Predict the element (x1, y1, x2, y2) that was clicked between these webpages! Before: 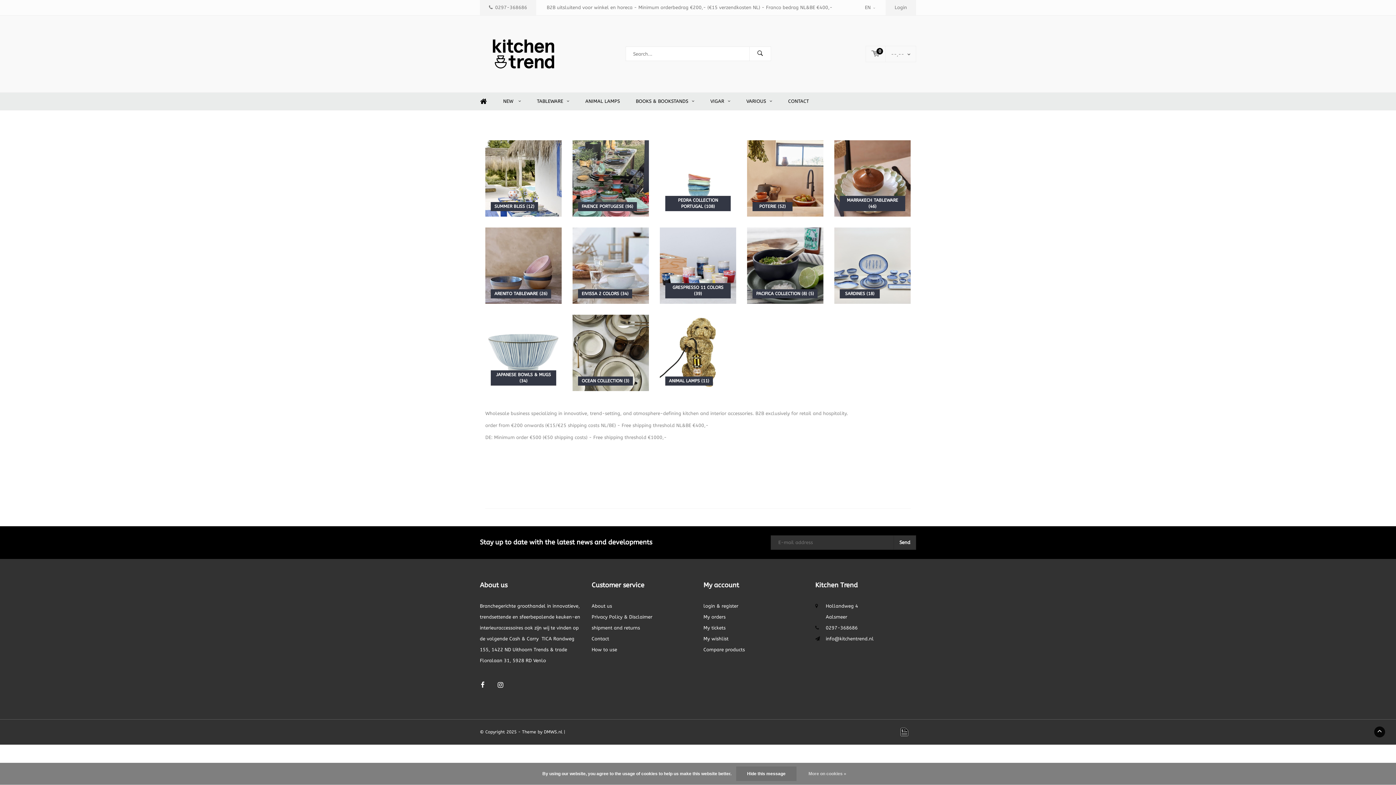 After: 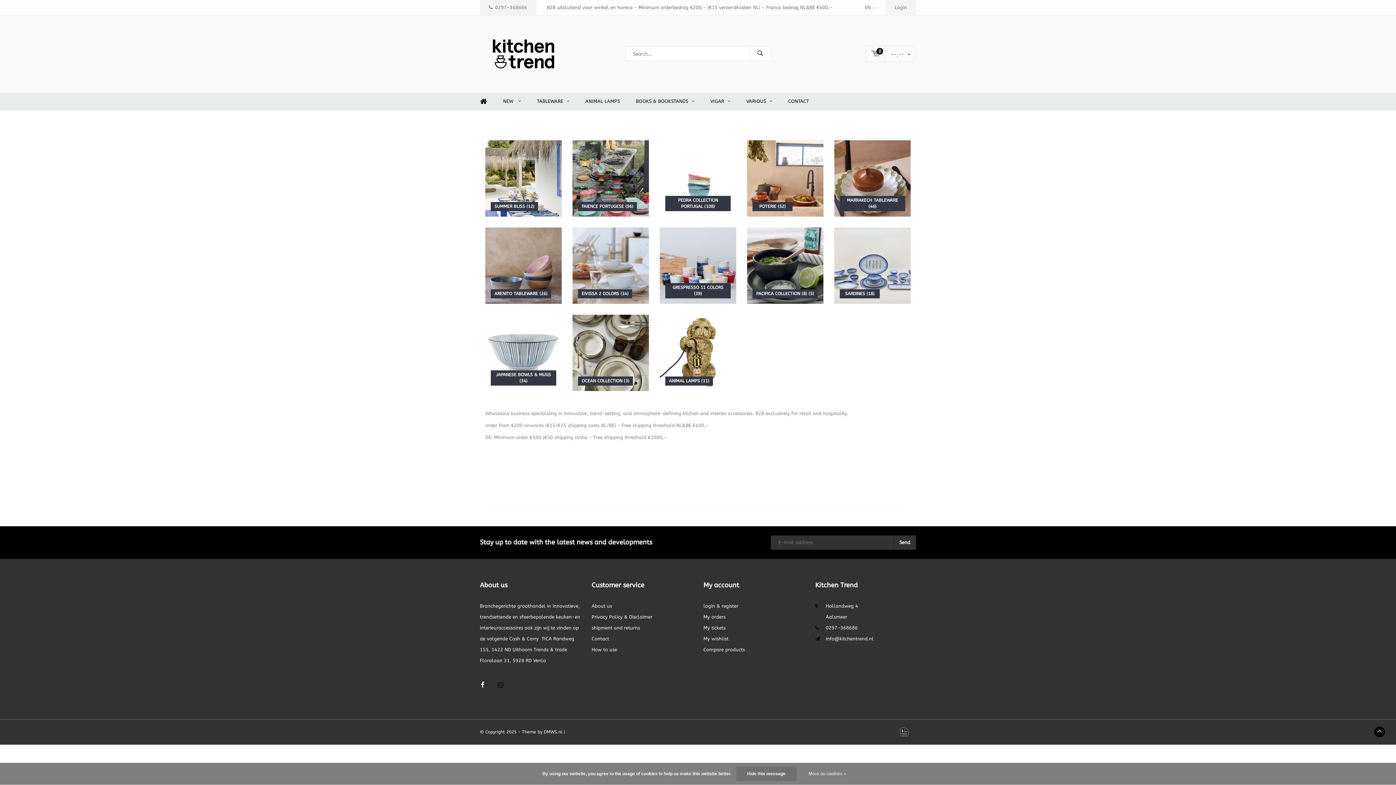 Action: bbox: (492, 677, 508, 693)